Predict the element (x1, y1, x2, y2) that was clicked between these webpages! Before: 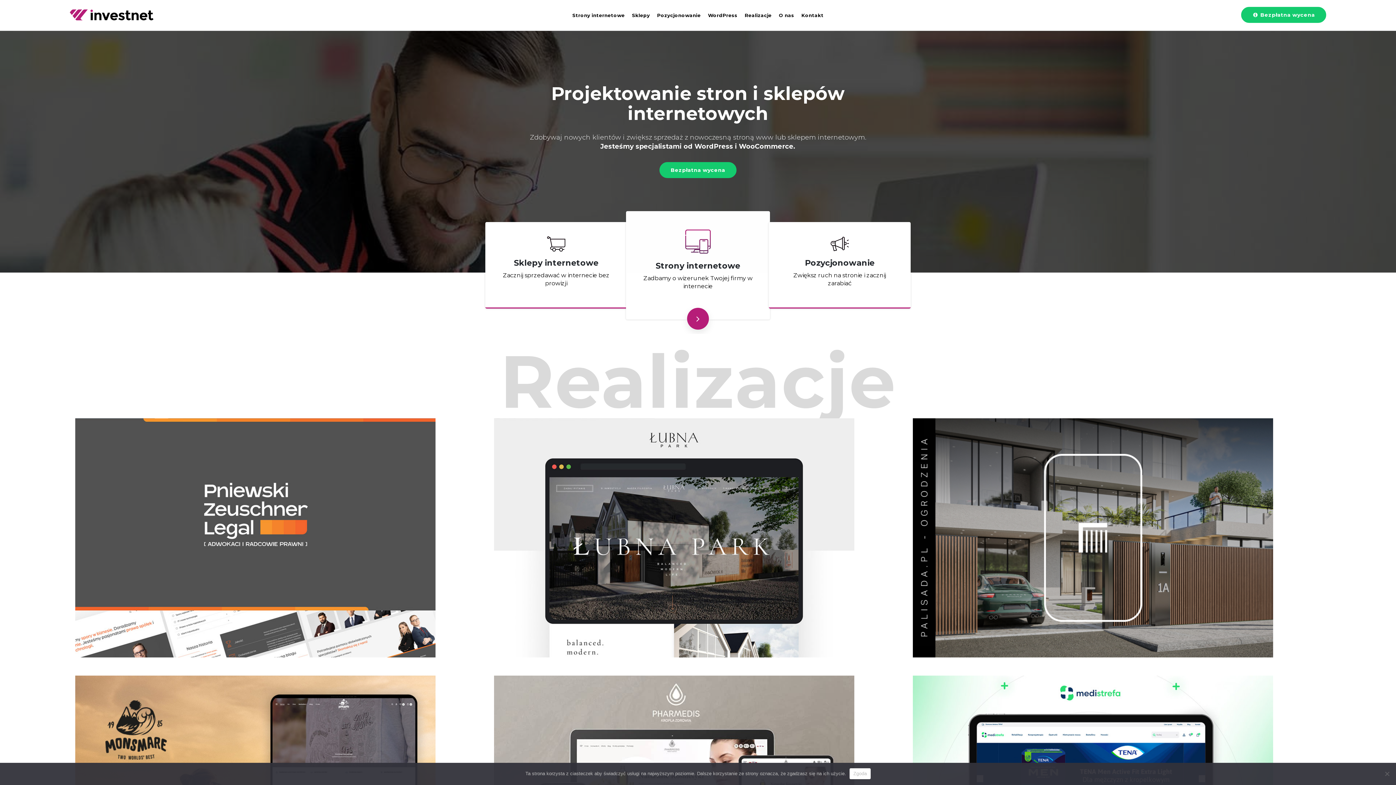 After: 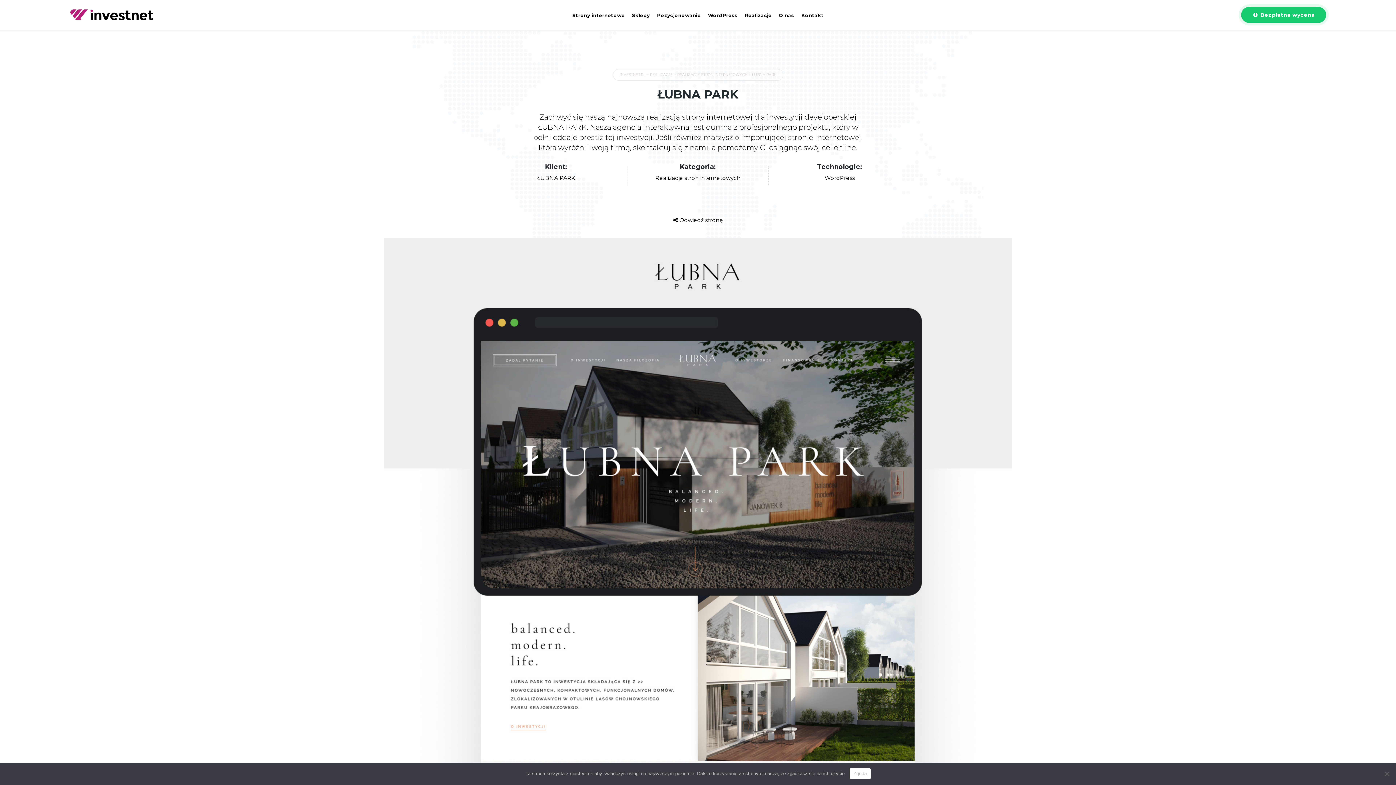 Action: bbox: (494, 418, 902, 657)